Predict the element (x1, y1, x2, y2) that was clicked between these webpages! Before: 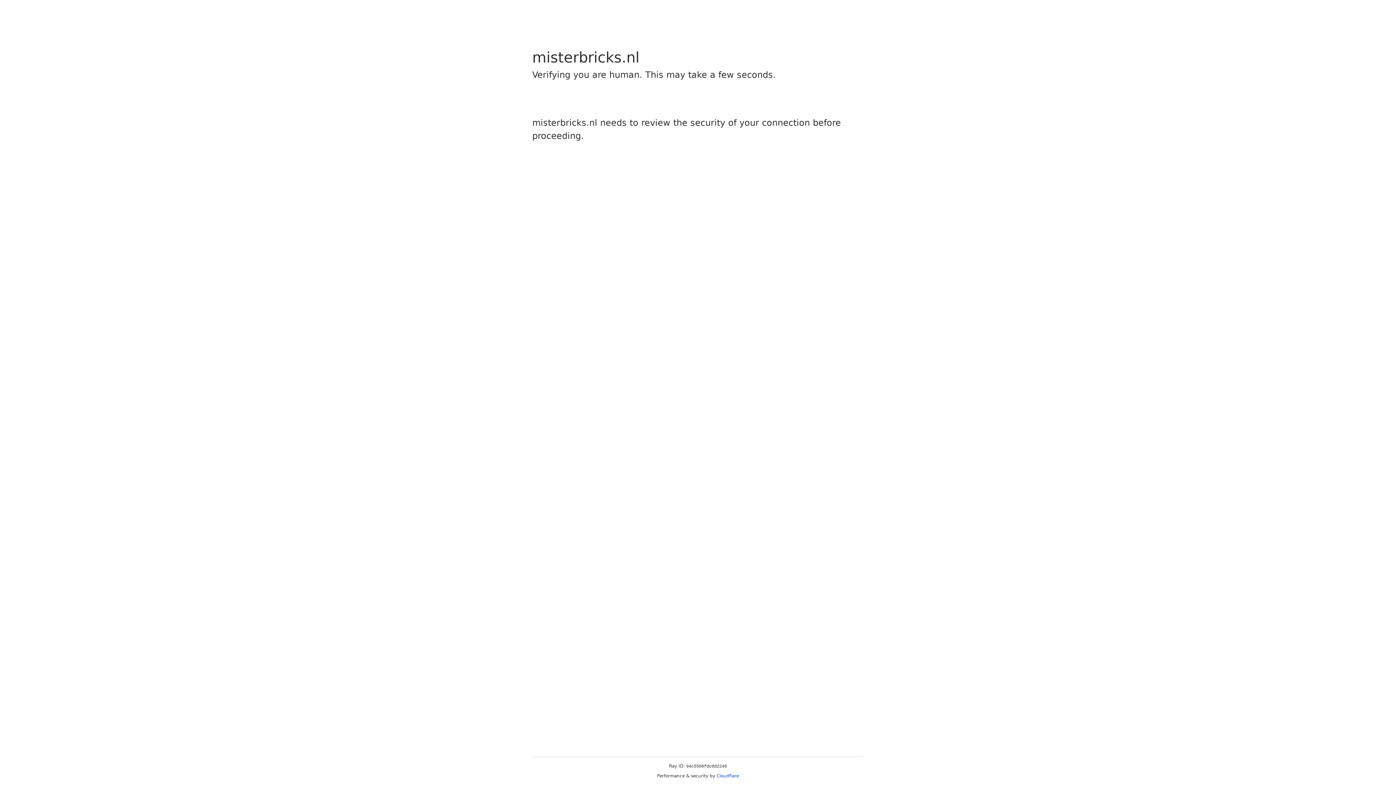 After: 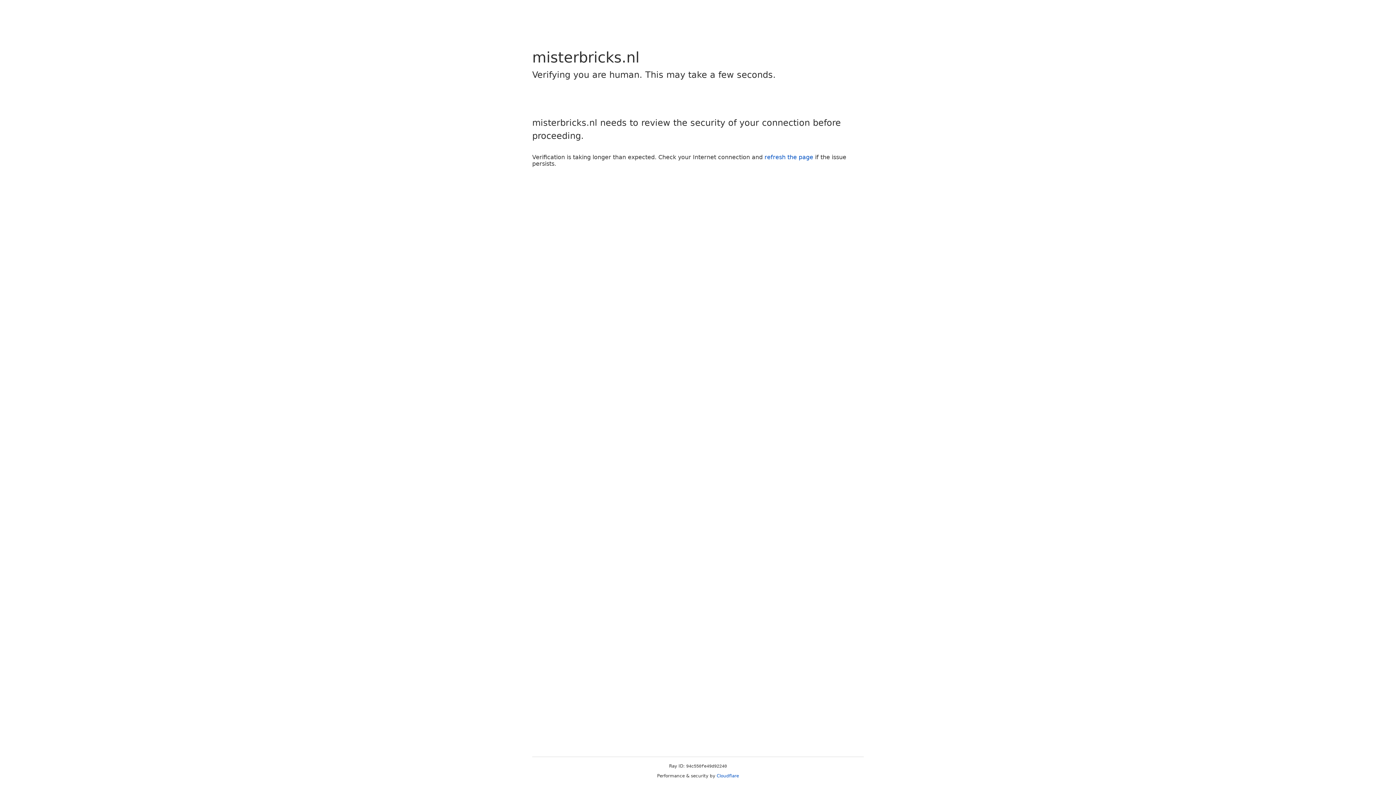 Action: bbox: (716, 773, 739, 778) label: Cloudflare